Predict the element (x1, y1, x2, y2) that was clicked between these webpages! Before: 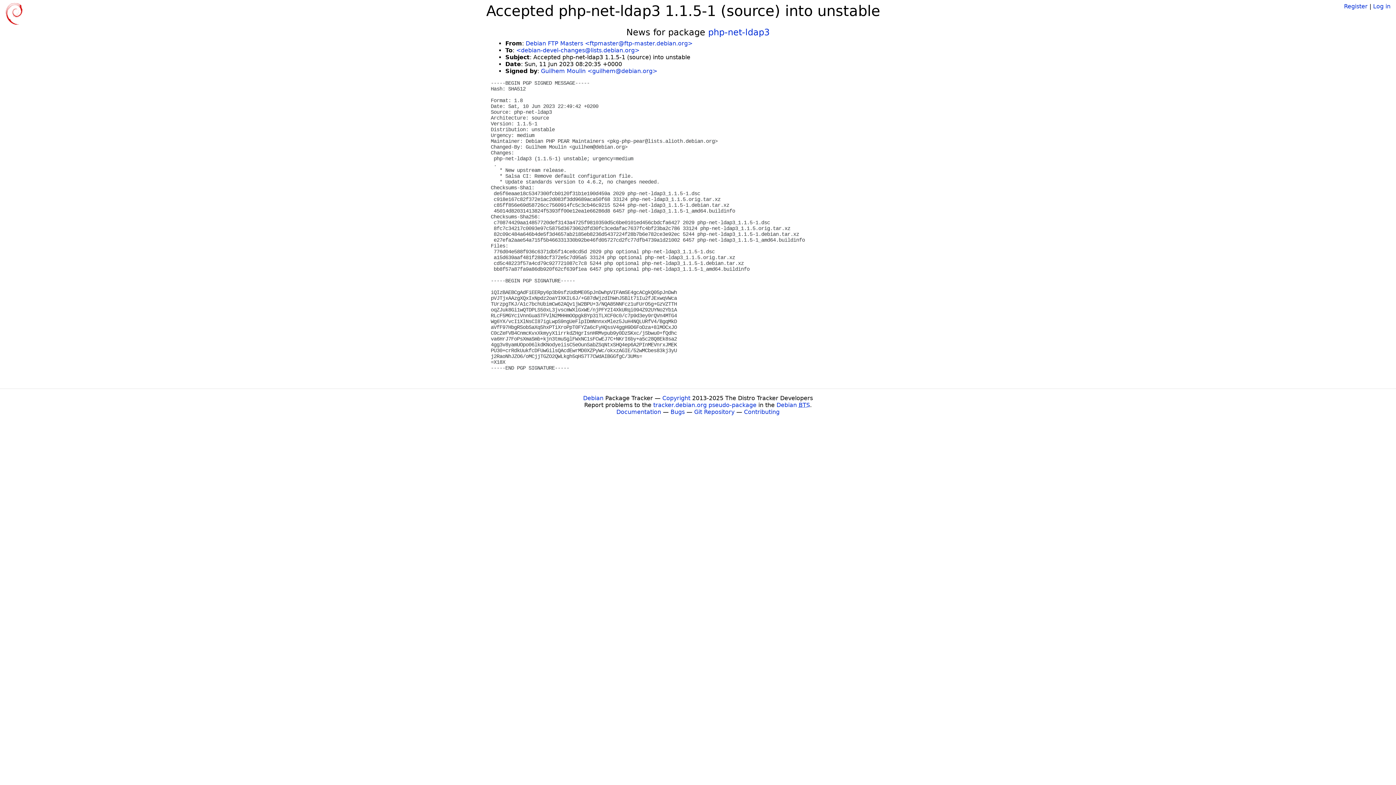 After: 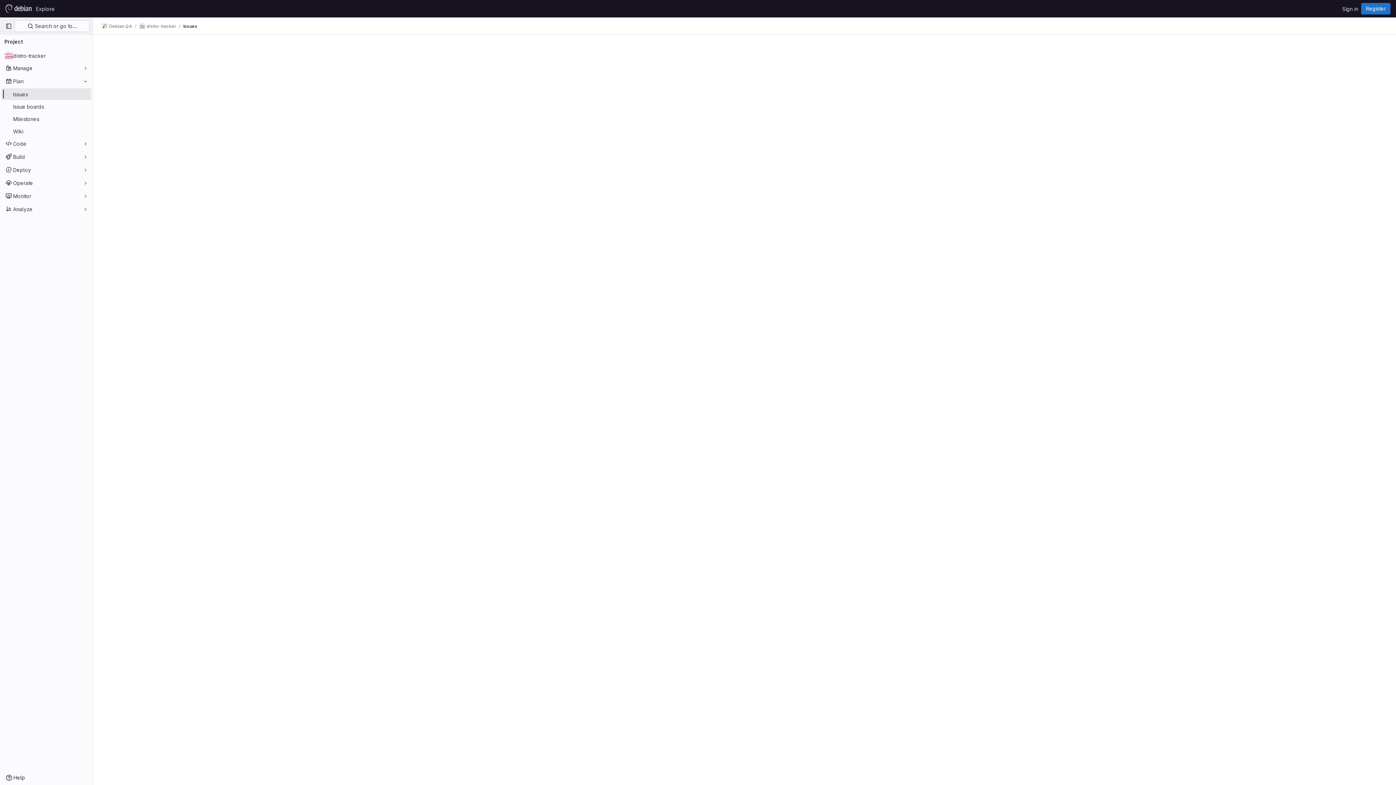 Action: label: Bugs bbox: (670, 408, 684, 415)